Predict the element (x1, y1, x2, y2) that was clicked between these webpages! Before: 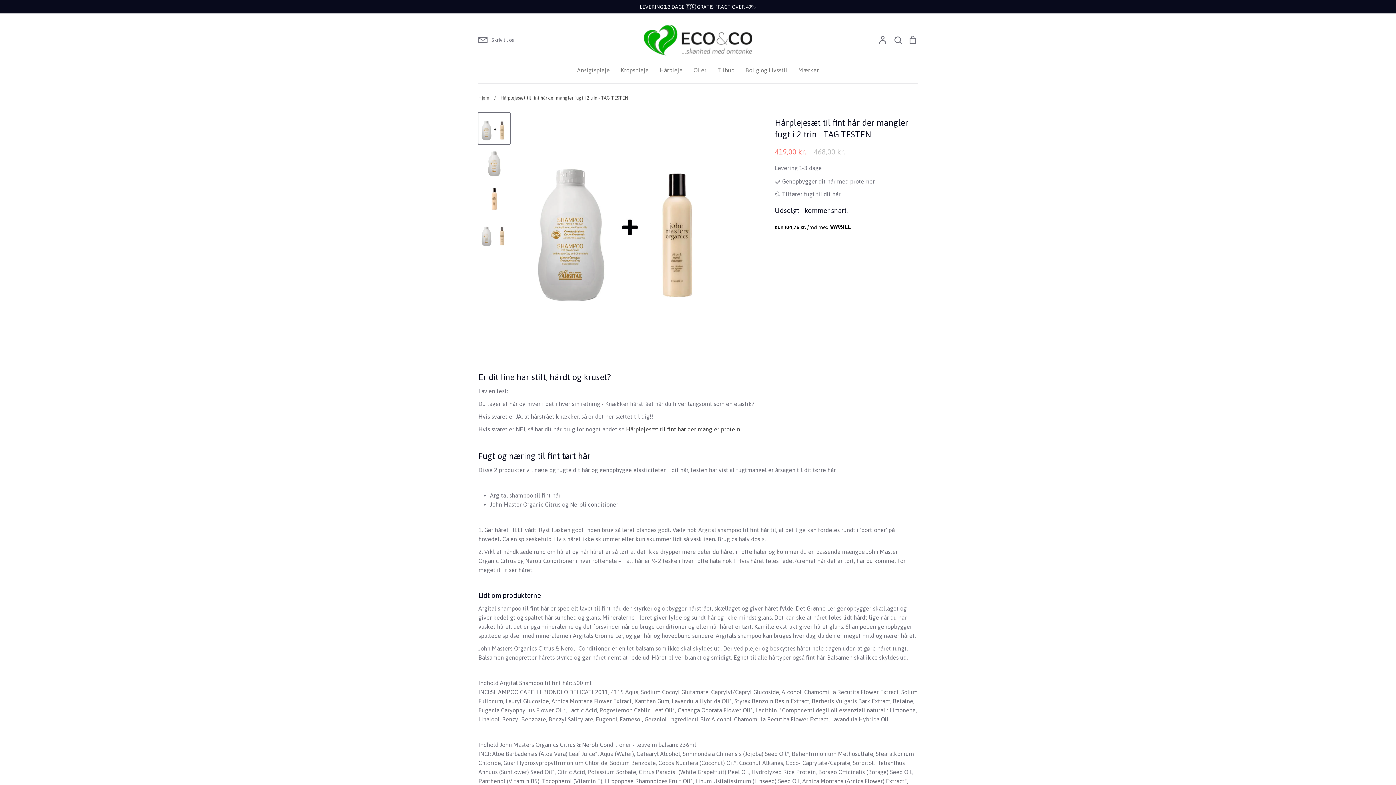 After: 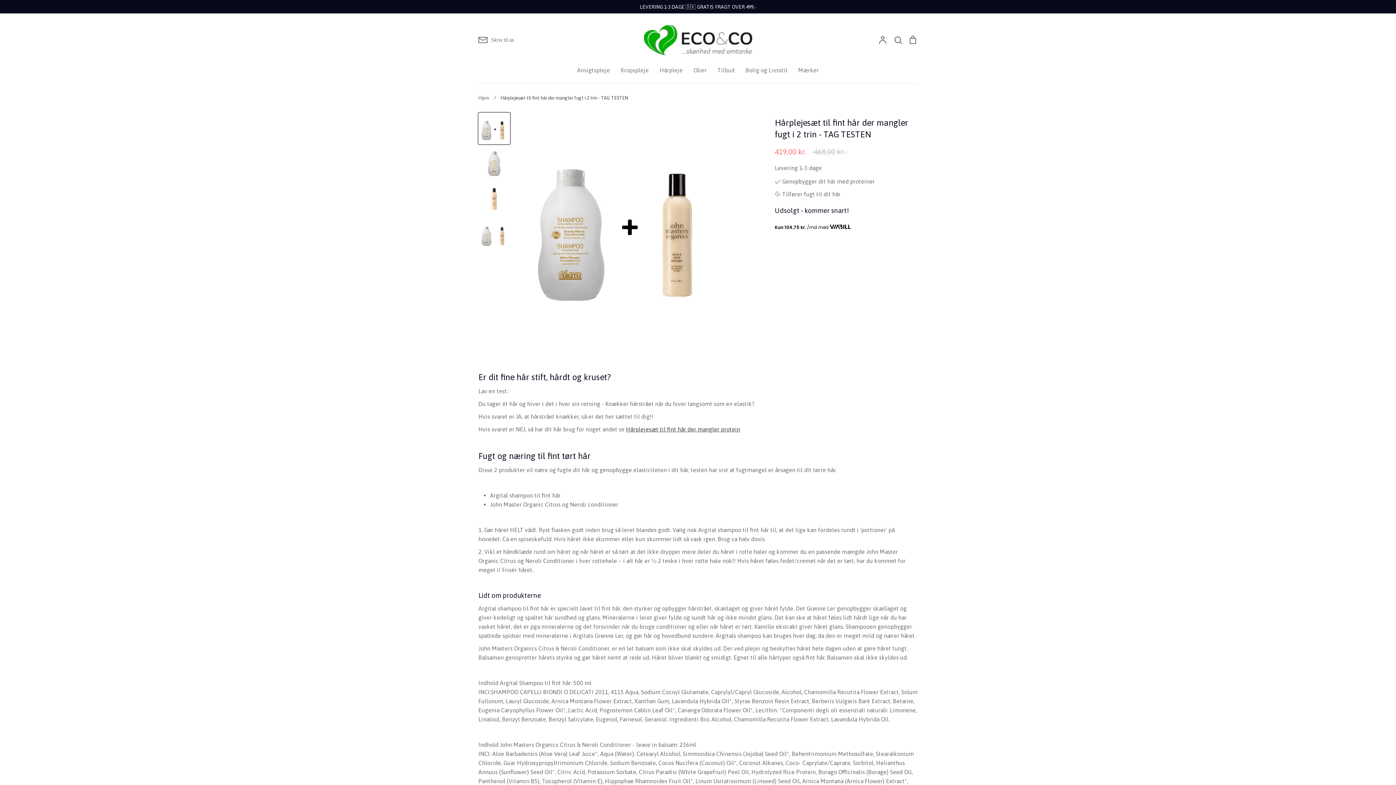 Action: bbox: (490, 95, 628, 100) label: / Hårplejesæt til fint hår der mangler fugt i 2 trin - TAG TESTEN